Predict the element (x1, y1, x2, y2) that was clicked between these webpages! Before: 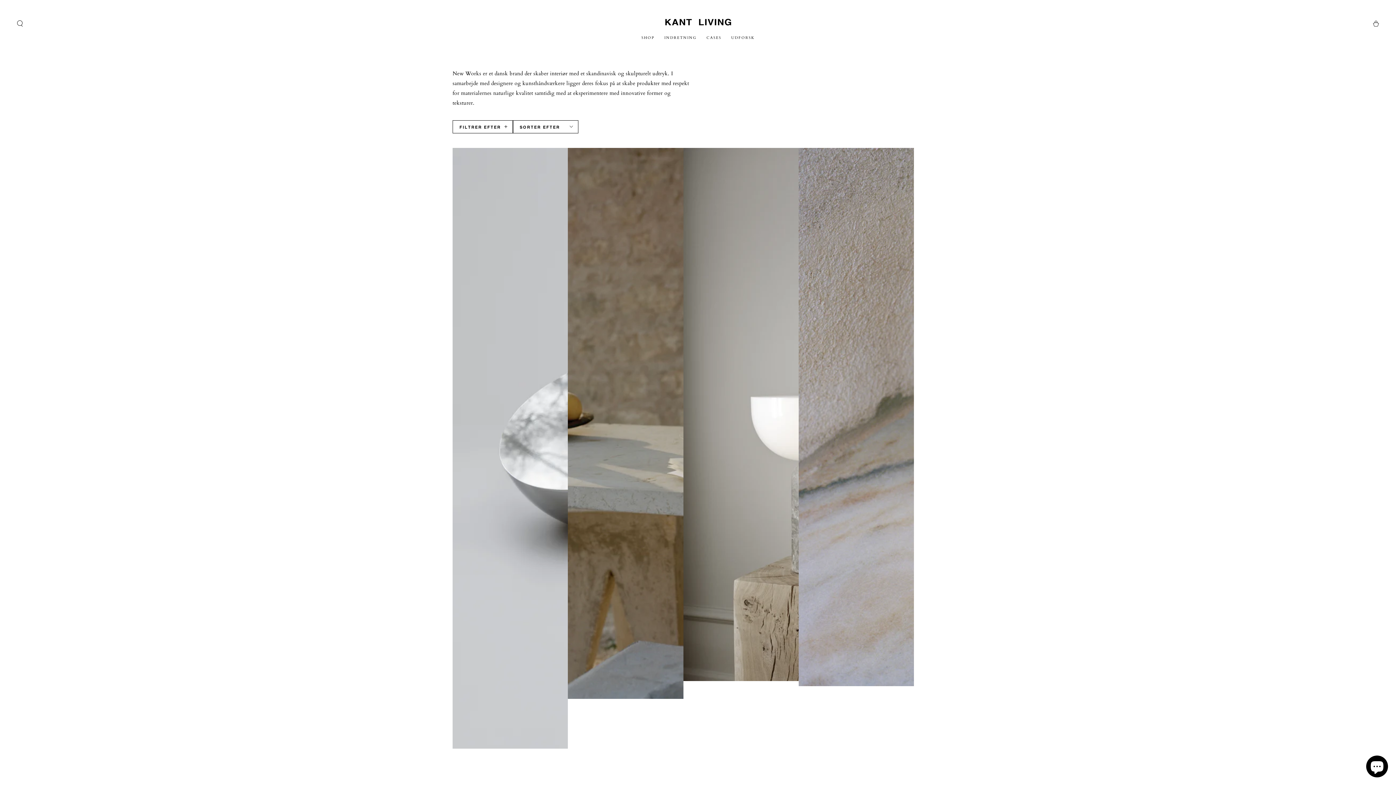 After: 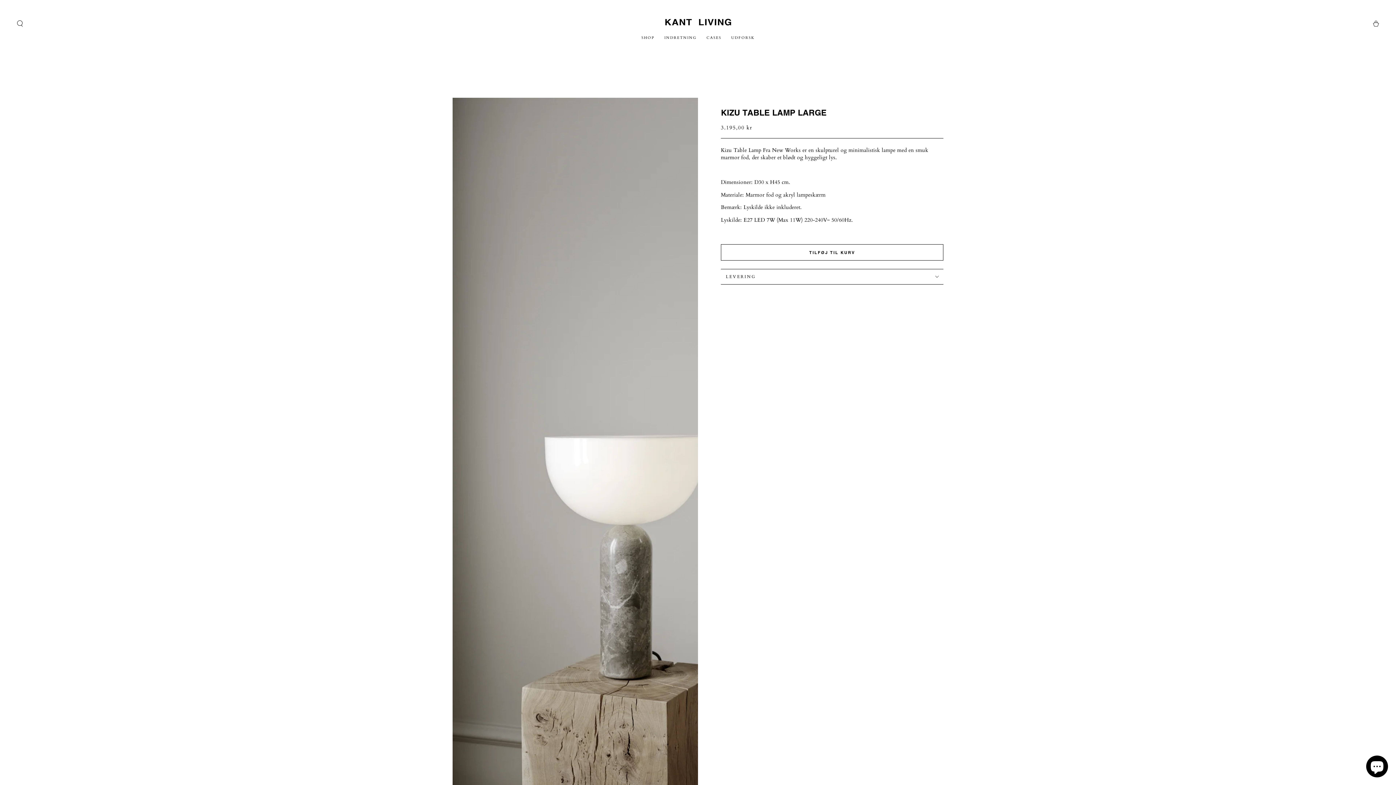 Action: bbox: (683, 148, 798, 1365)